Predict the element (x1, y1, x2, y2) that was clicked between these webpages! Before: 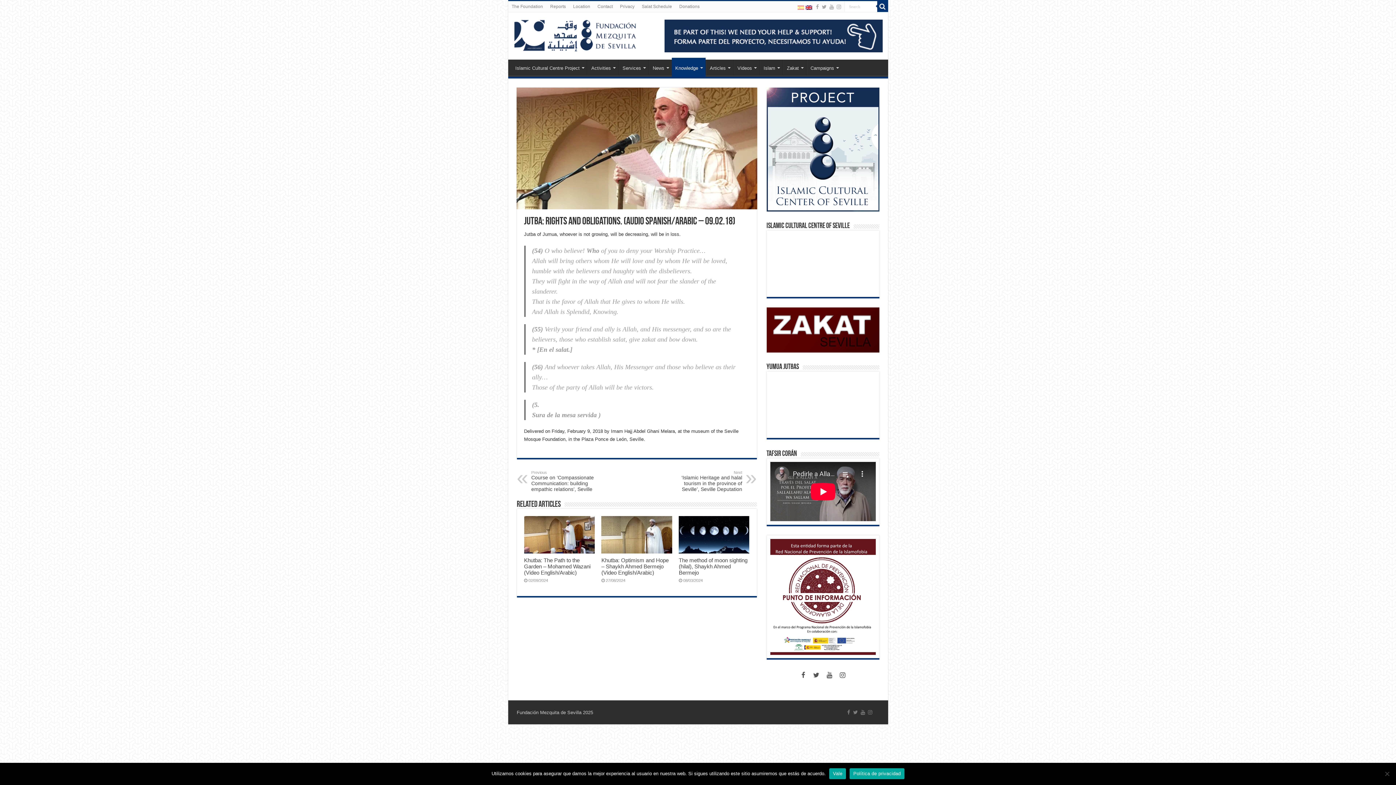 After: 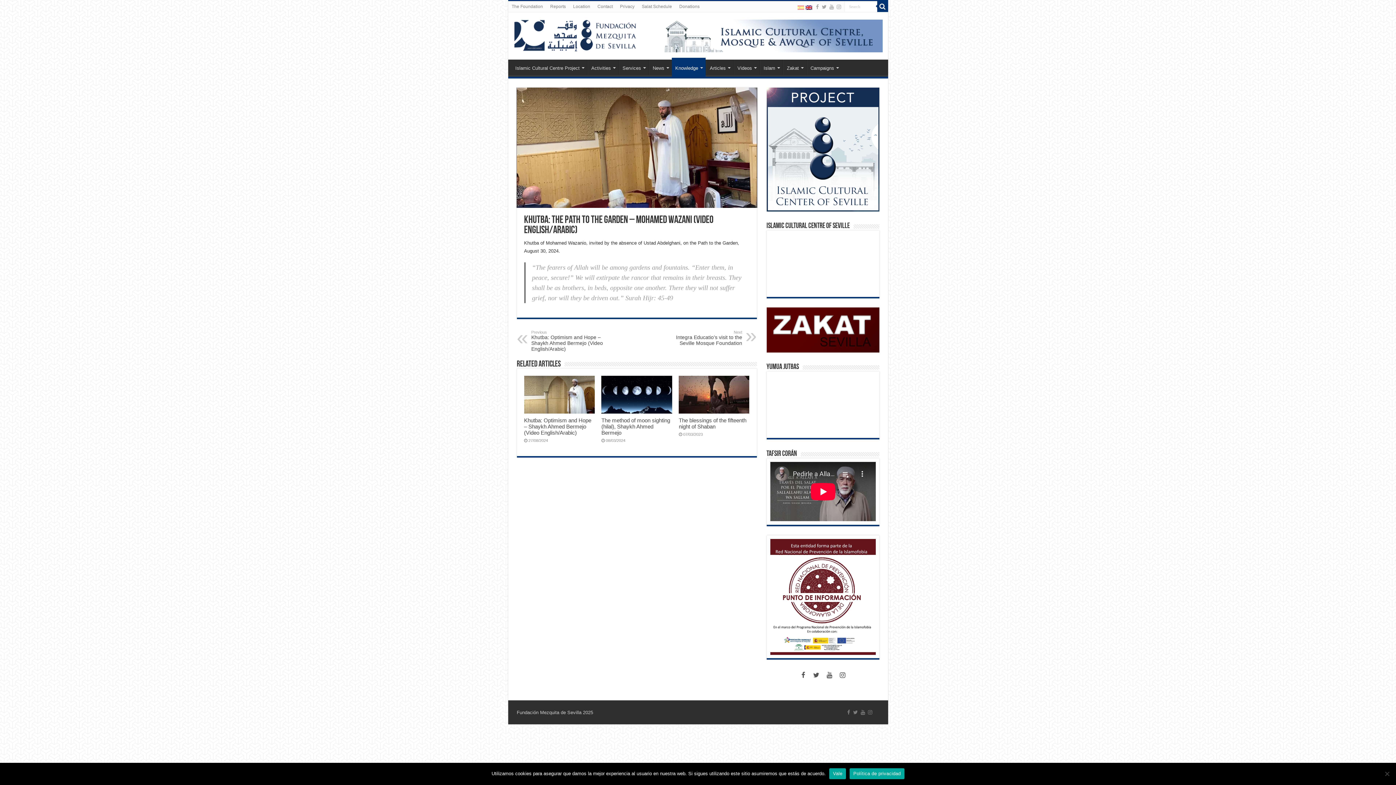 Action: label:   bbox: (524, 516, 594, 553)